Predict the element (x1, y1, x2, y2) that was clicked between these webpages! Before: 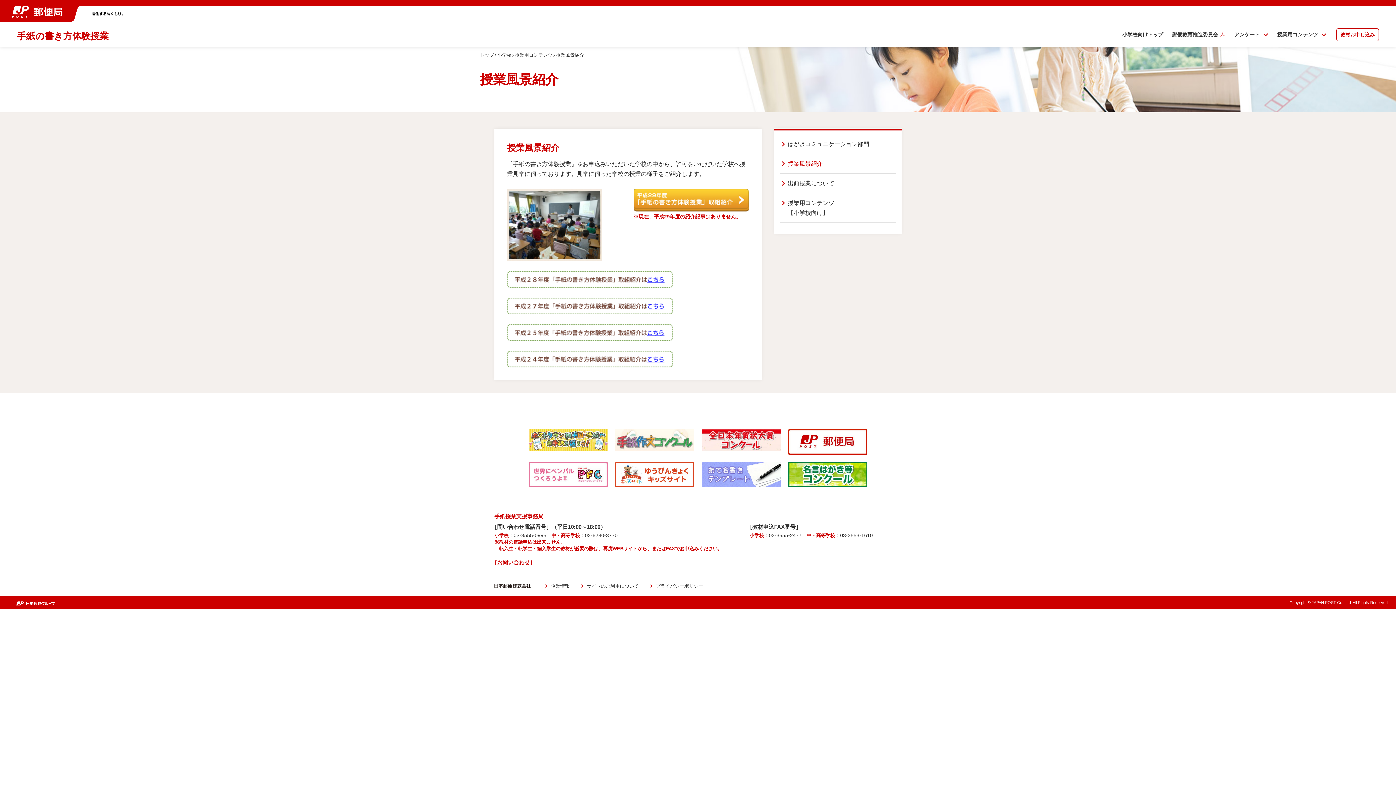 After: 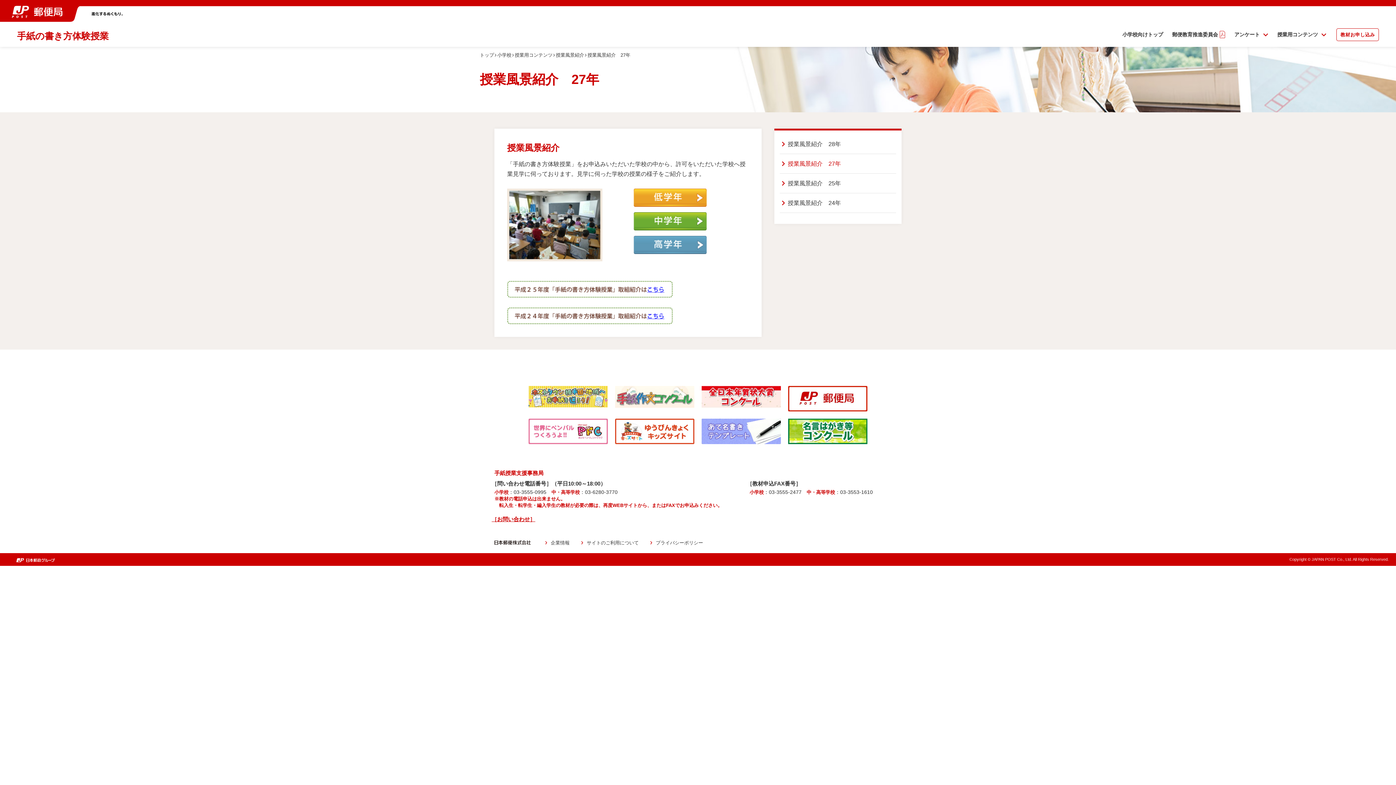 Action: bbox: (507, 306, 673, 312)